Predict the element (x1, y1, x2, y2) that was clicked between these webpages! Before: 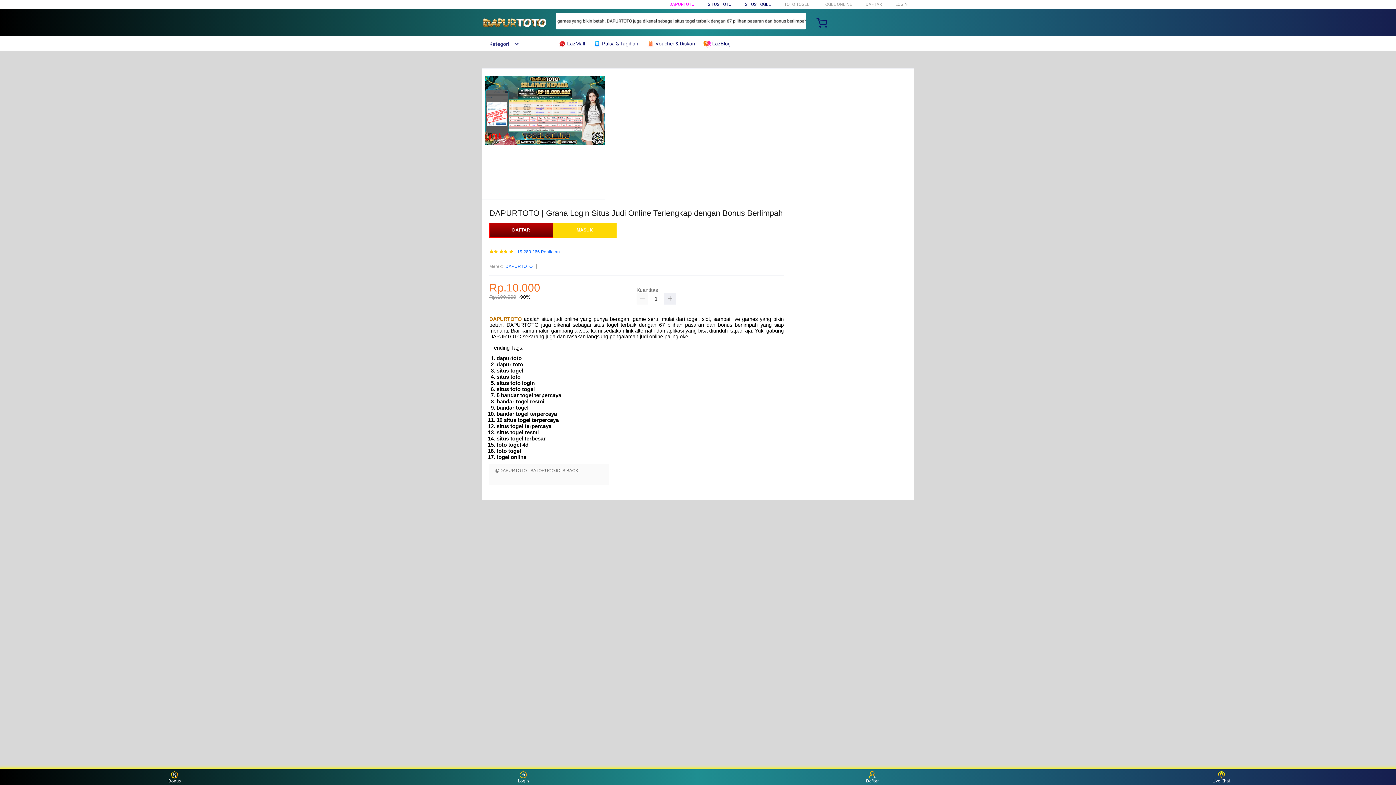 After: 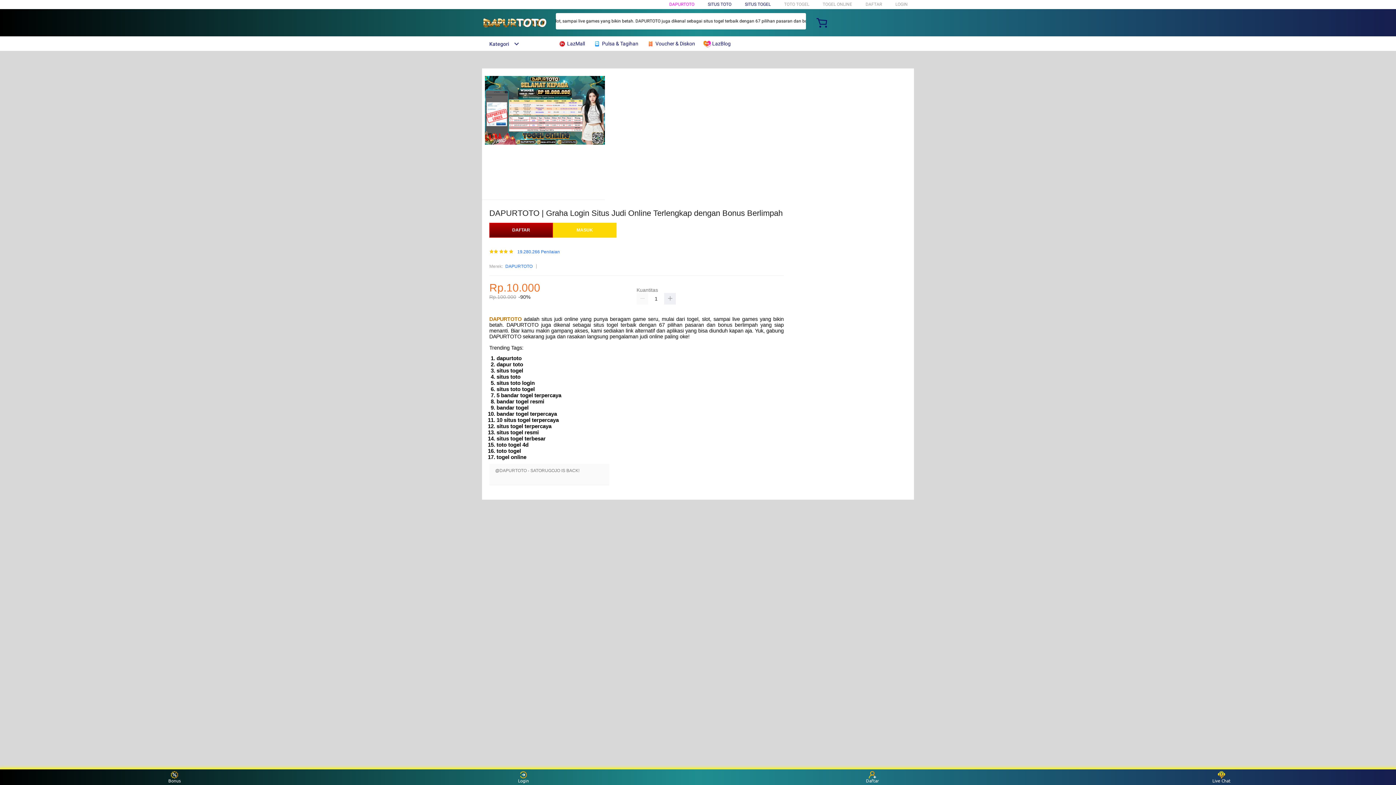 Action: label:  LazBlog bbox: (703, 36, 734, 50)